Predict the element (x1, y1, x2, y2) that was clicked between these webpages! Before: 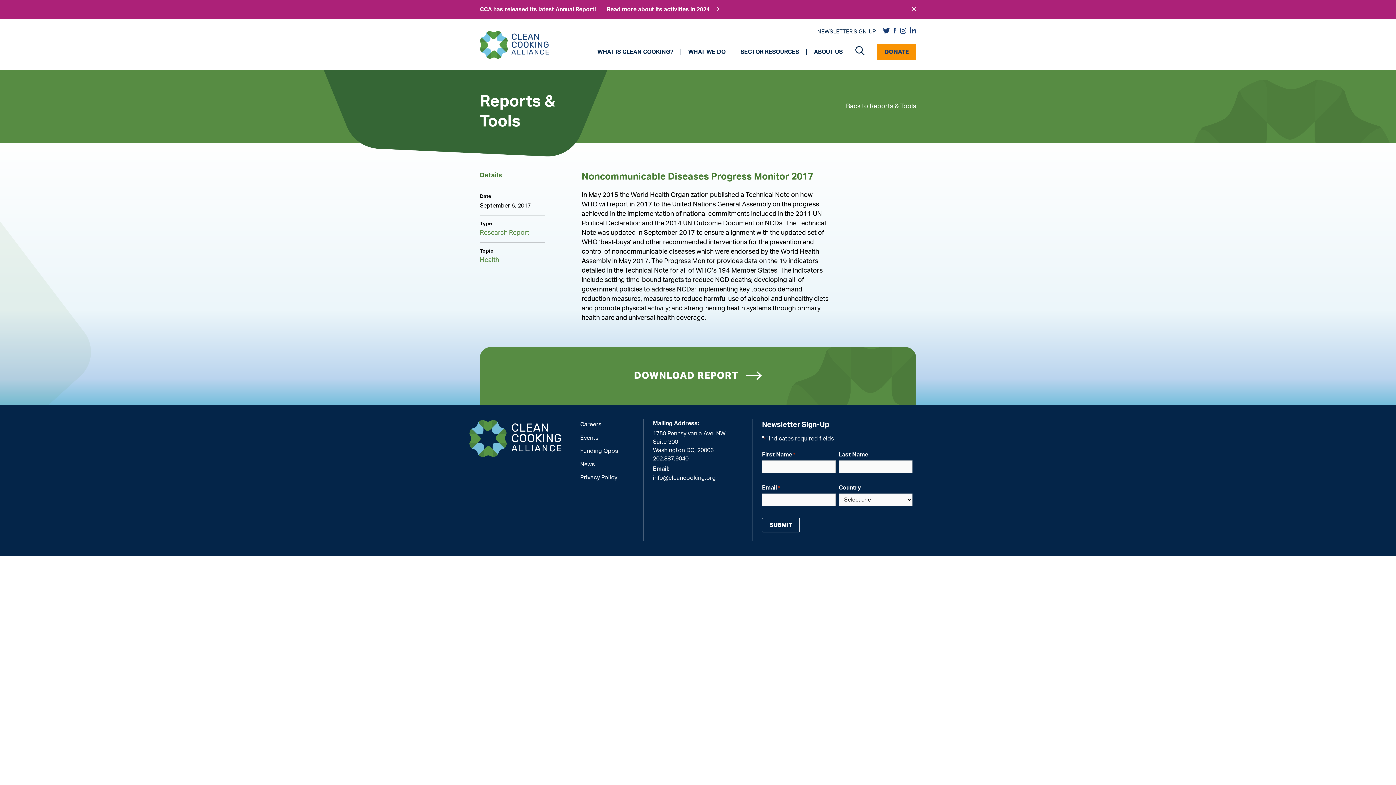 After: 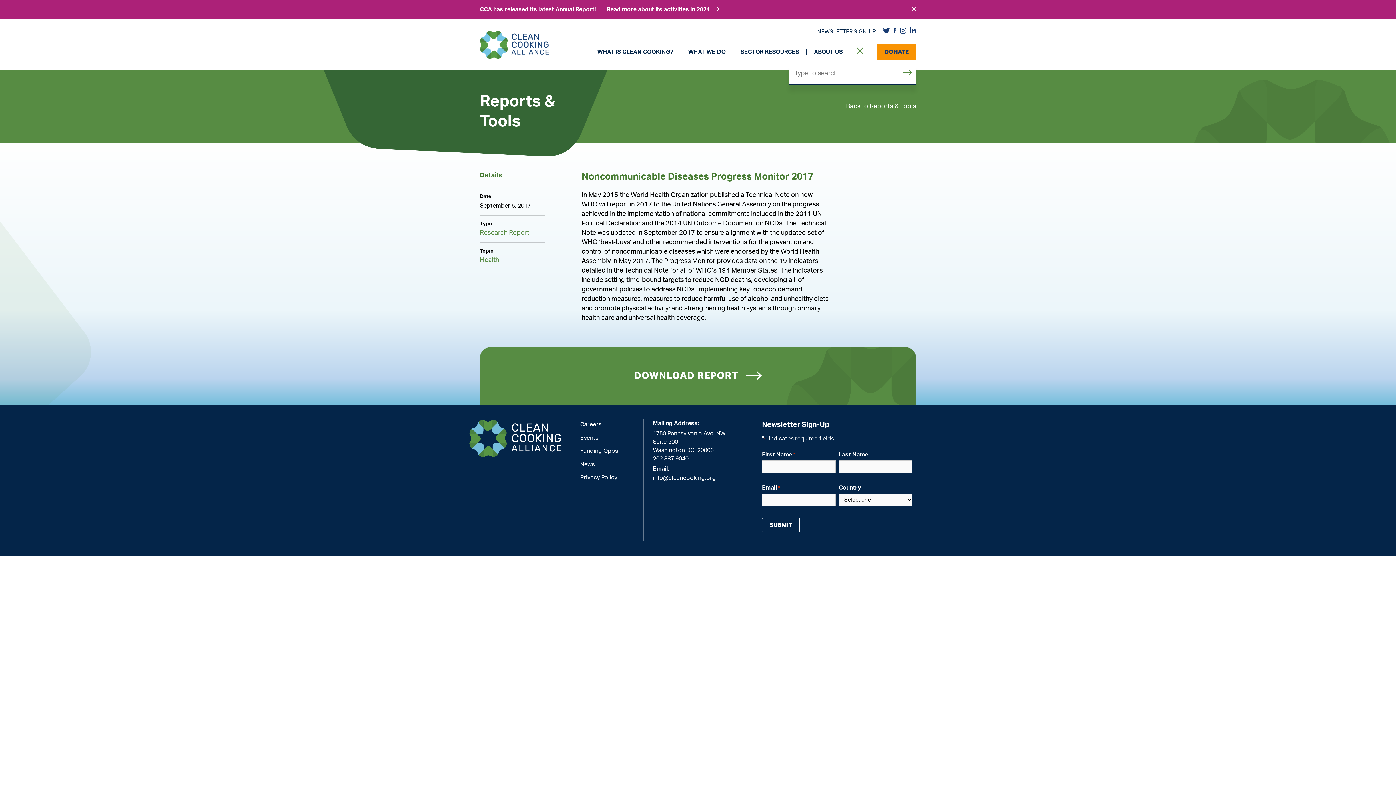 Action: bbox: (850, 41, 870, 62) label: Open Search Bar